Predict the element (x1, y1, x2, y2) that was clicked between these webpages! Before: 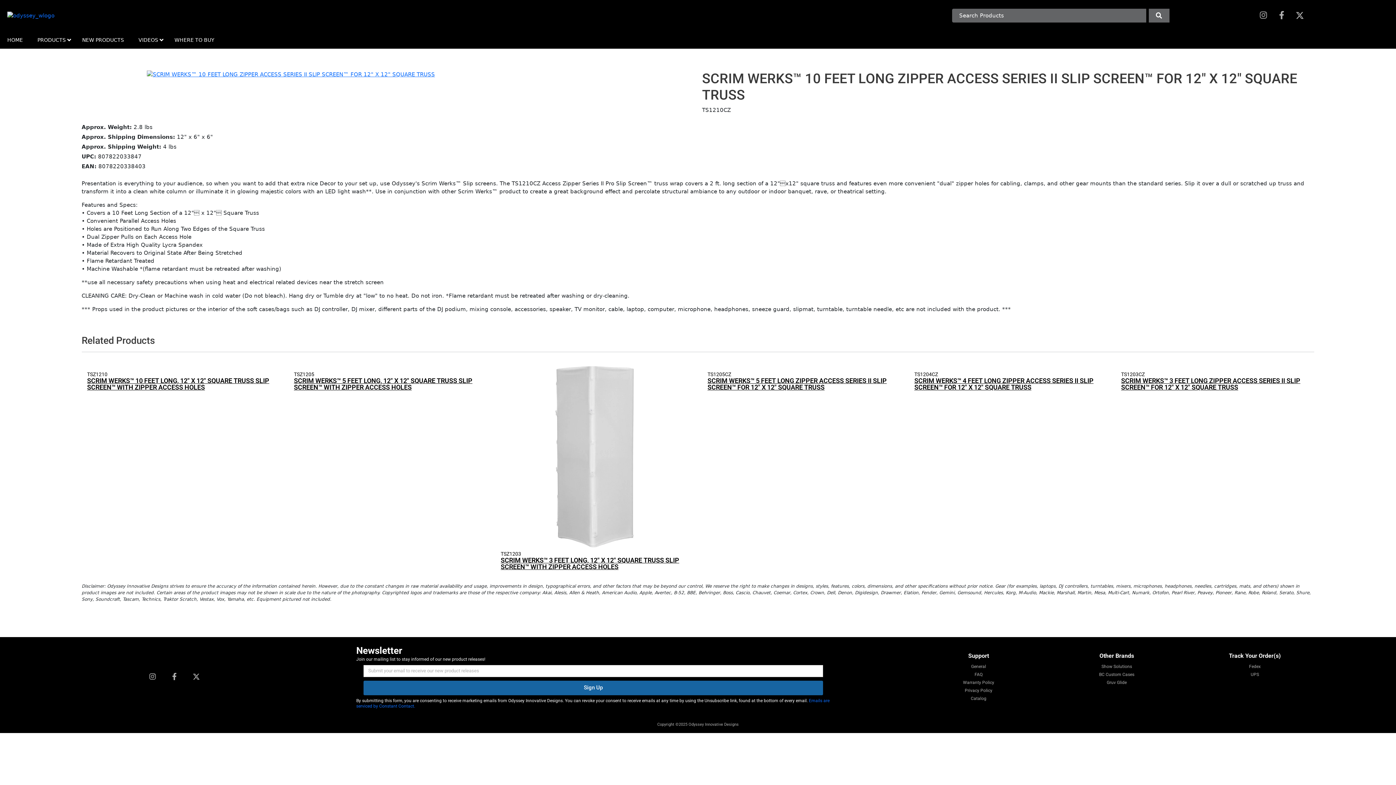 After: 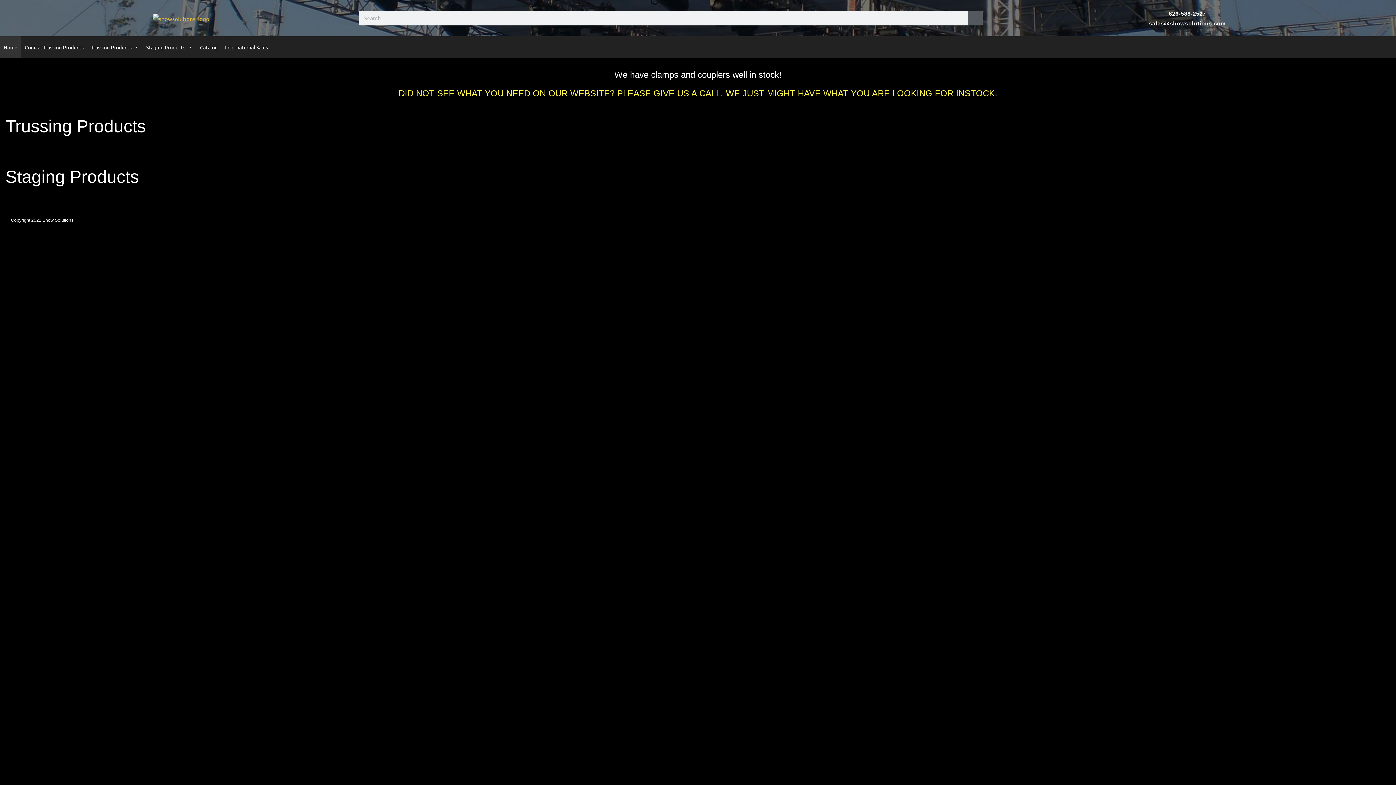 Action: label: Show Solutions bbox: (1051, 663, 1182, 670)